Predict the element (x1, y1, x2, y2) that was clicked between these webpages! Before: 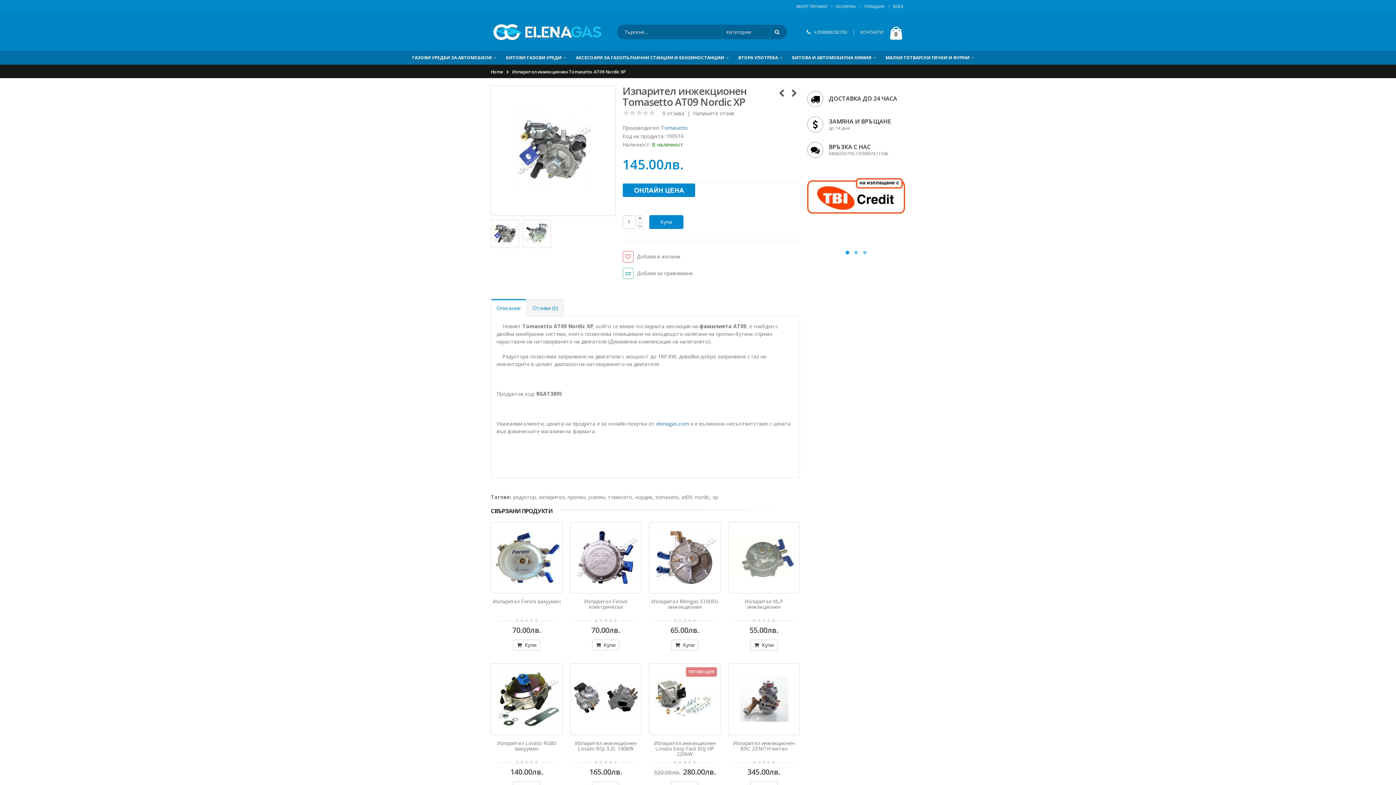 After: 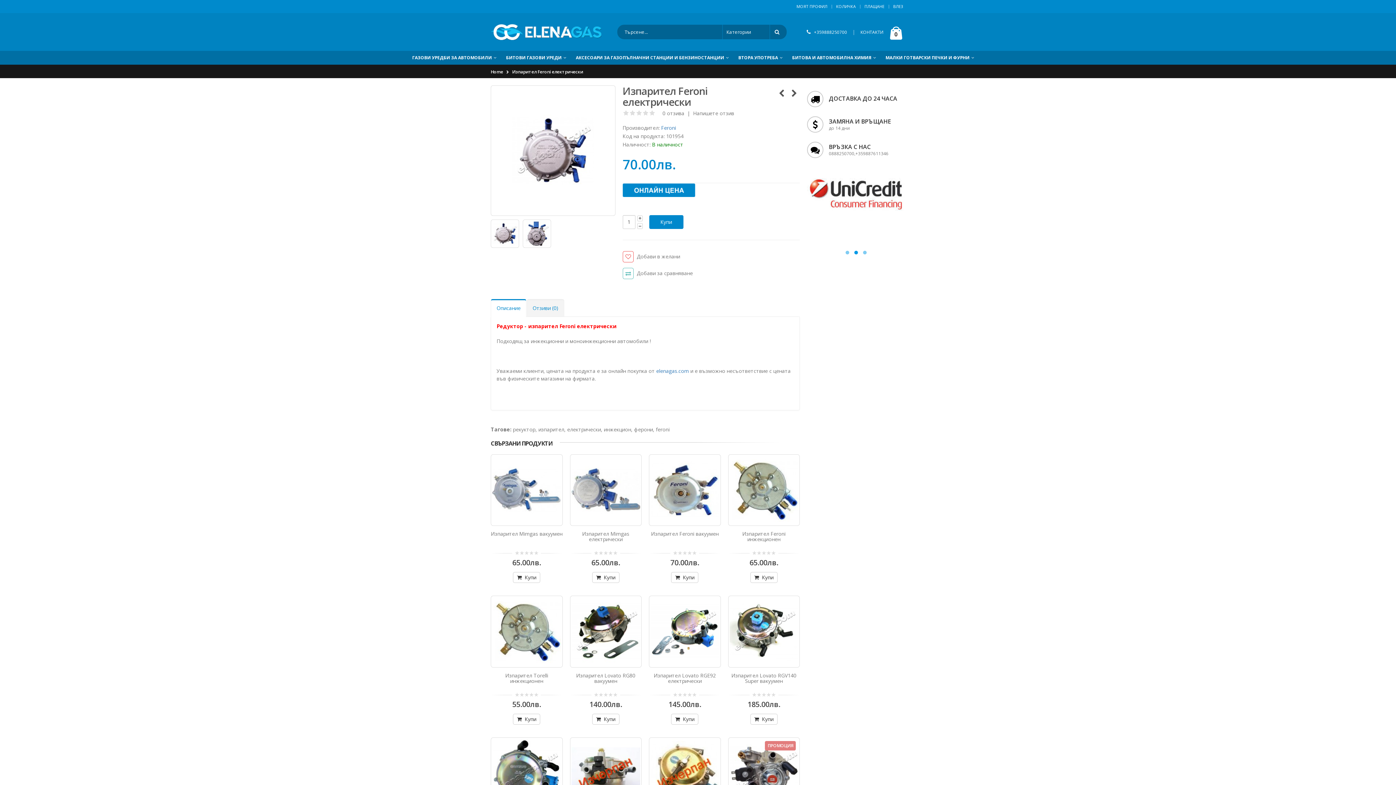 Action: bbox: (584, 598, 627, 610) label: Изпарител Feroni електрически